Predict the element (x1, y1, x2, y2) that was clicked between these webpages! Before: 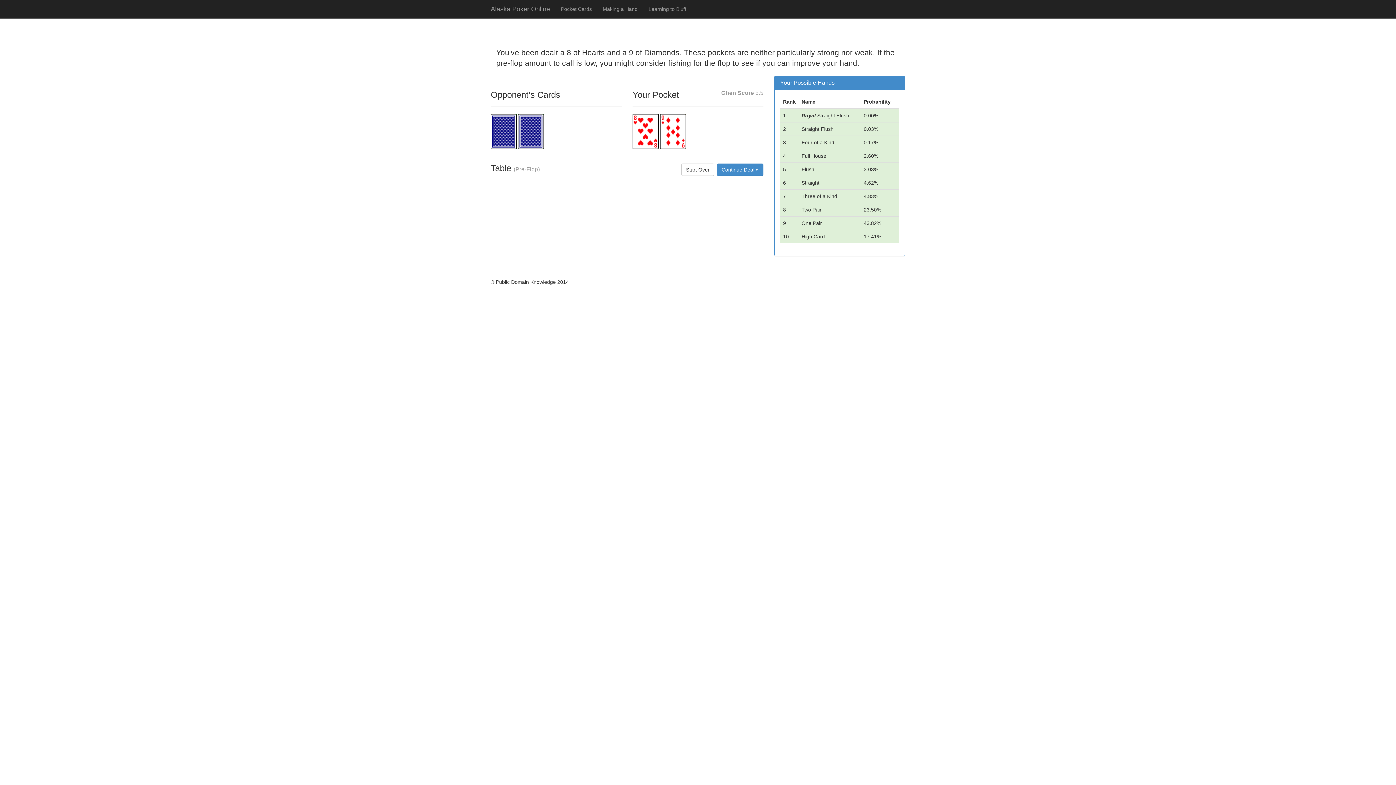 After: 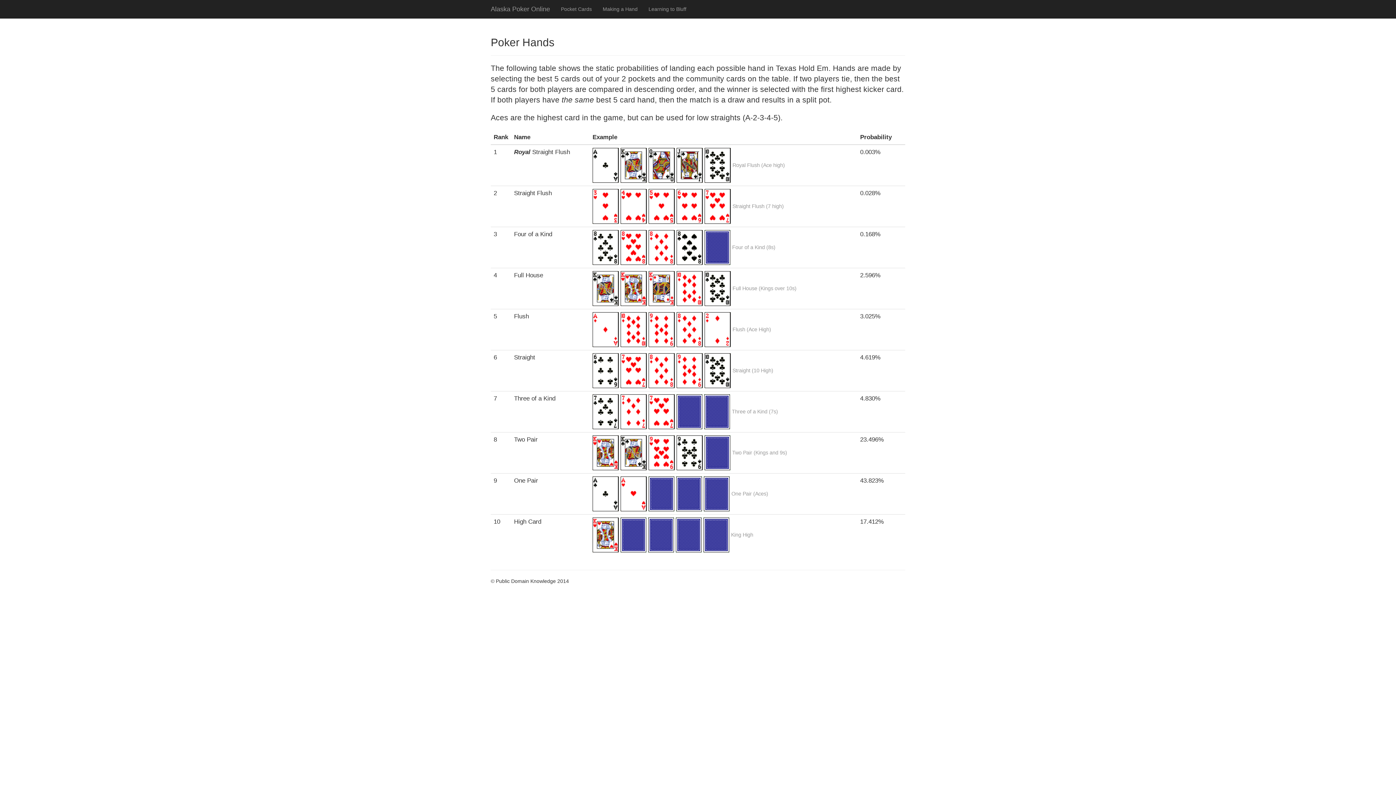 Action: label: Making a Hand bbox: (597, 0, 643, 18)